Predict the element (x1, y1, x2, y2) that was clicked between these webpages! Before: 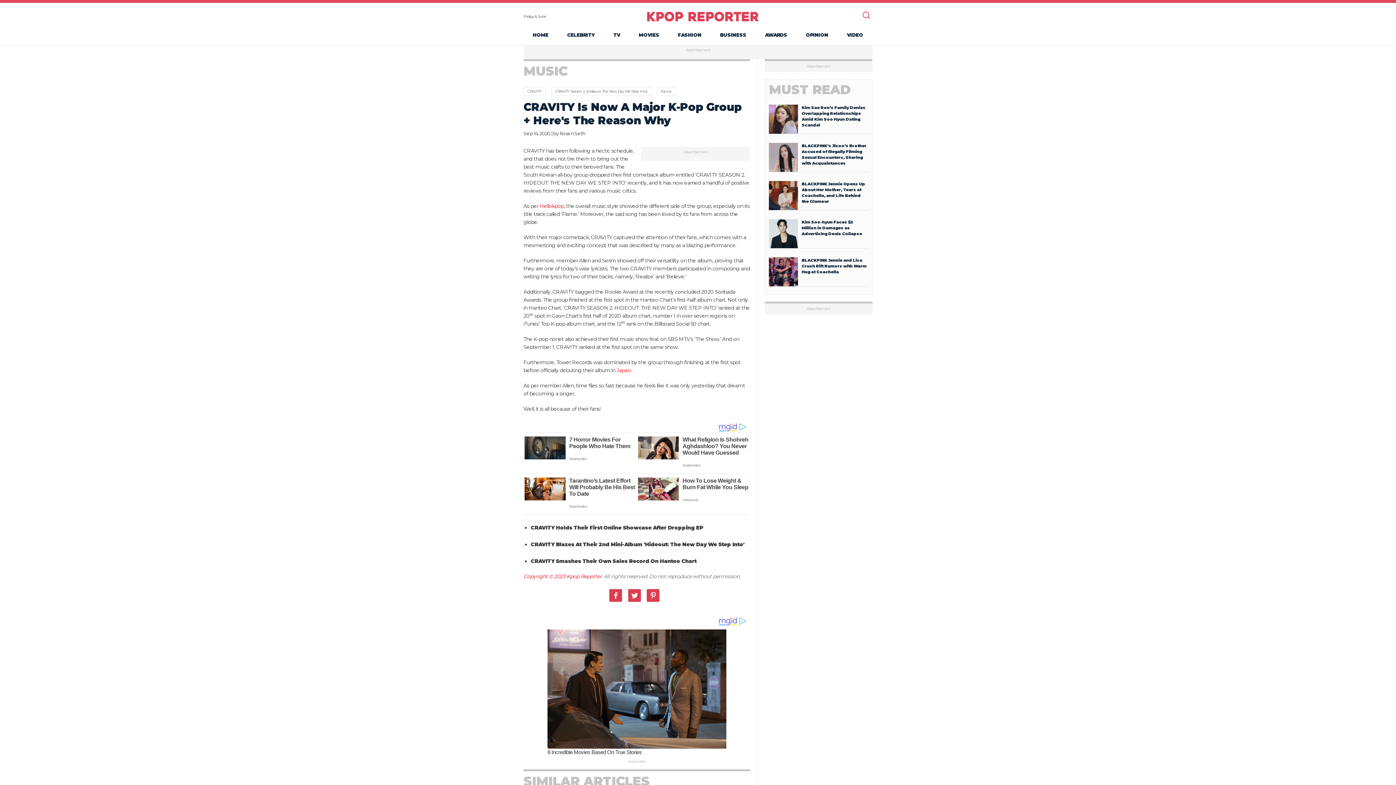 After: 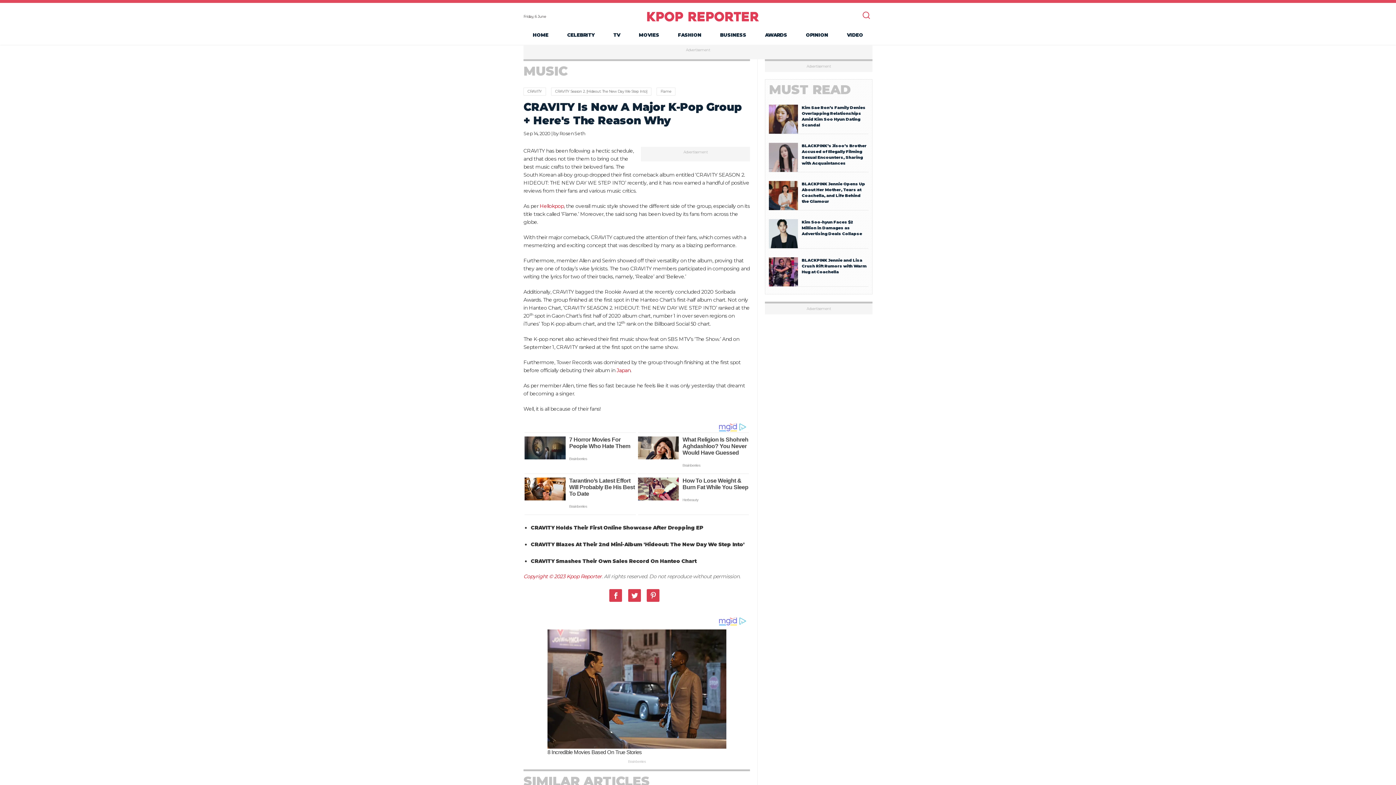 Action: bbox: (769, 115, 798, 122)